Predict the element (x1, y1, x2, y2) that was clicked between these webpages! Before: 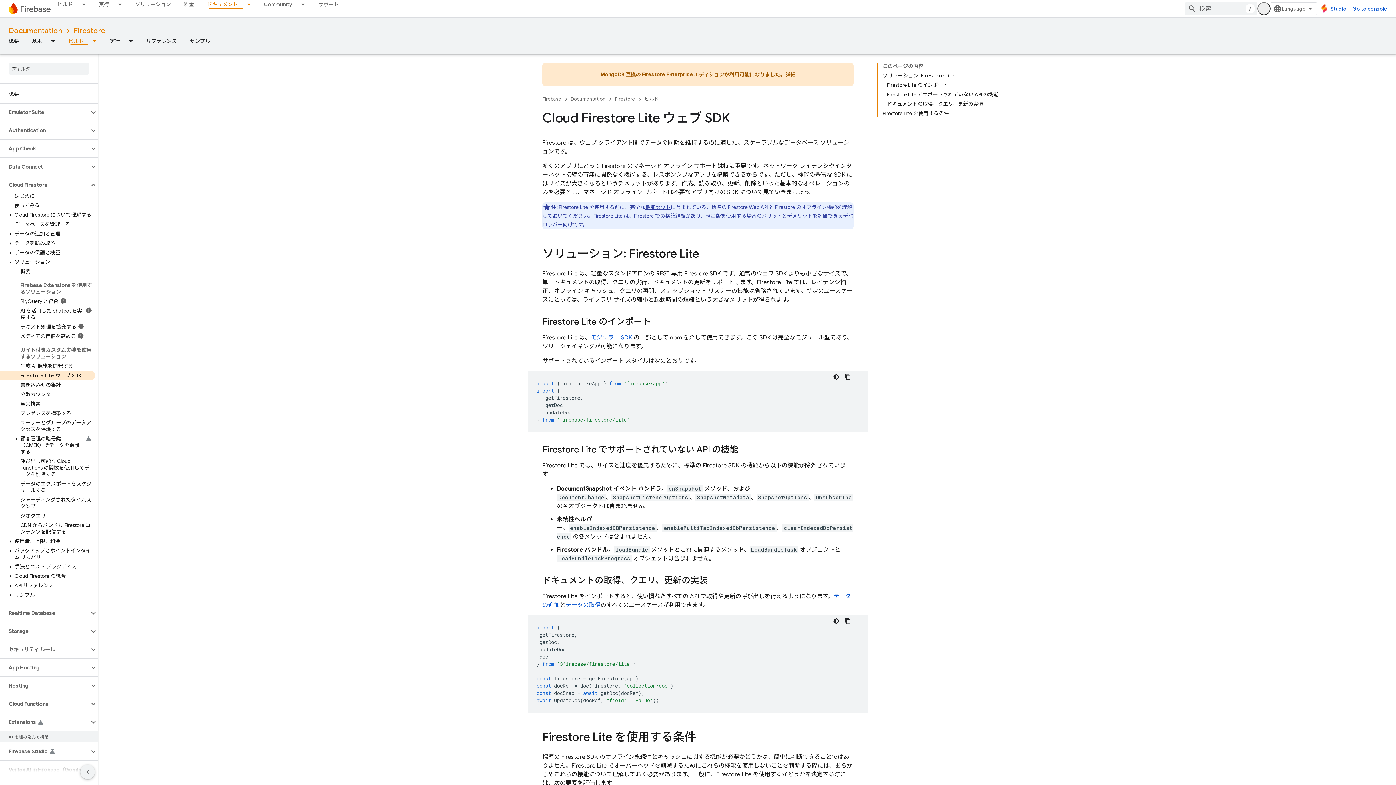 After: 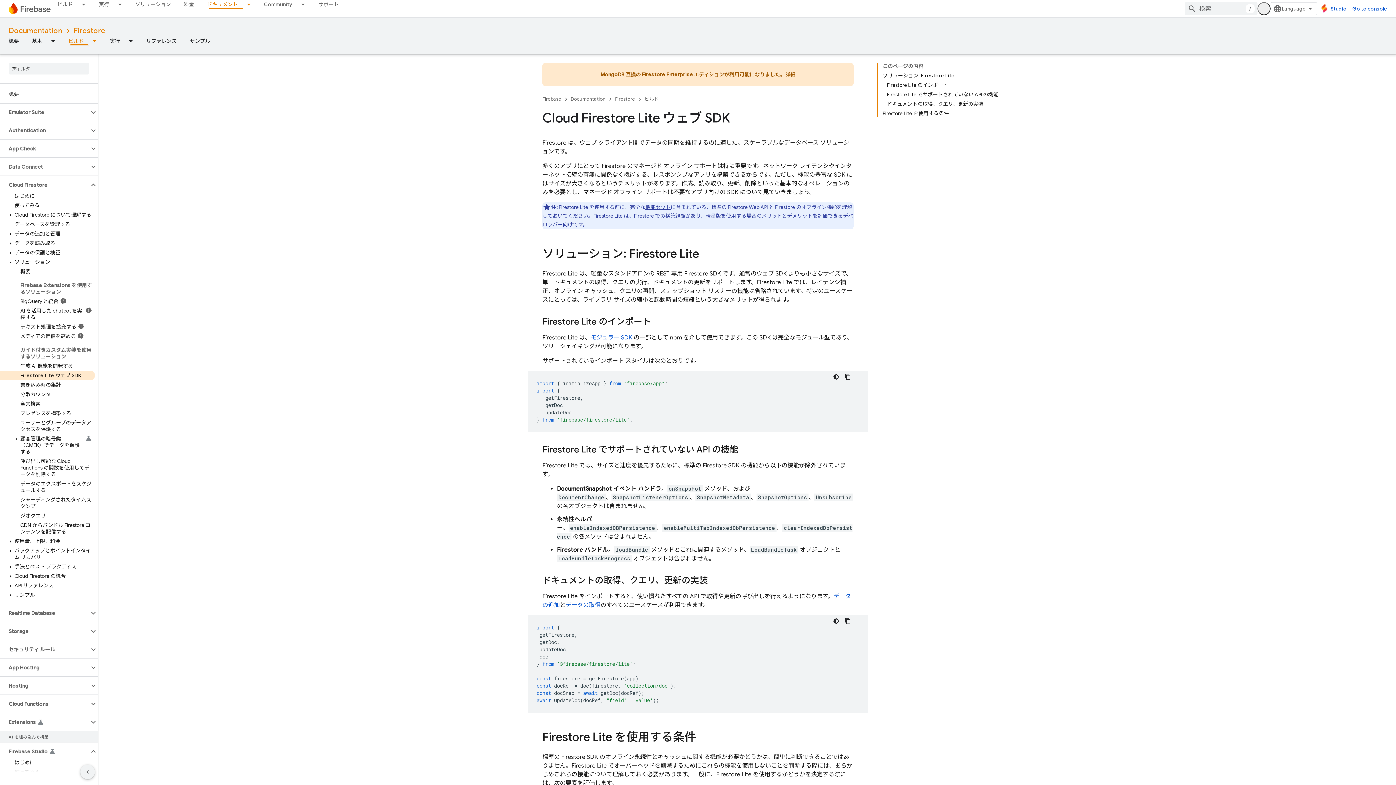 Action: label: Firebase Studio bbox: (0, 747, 89, 756)